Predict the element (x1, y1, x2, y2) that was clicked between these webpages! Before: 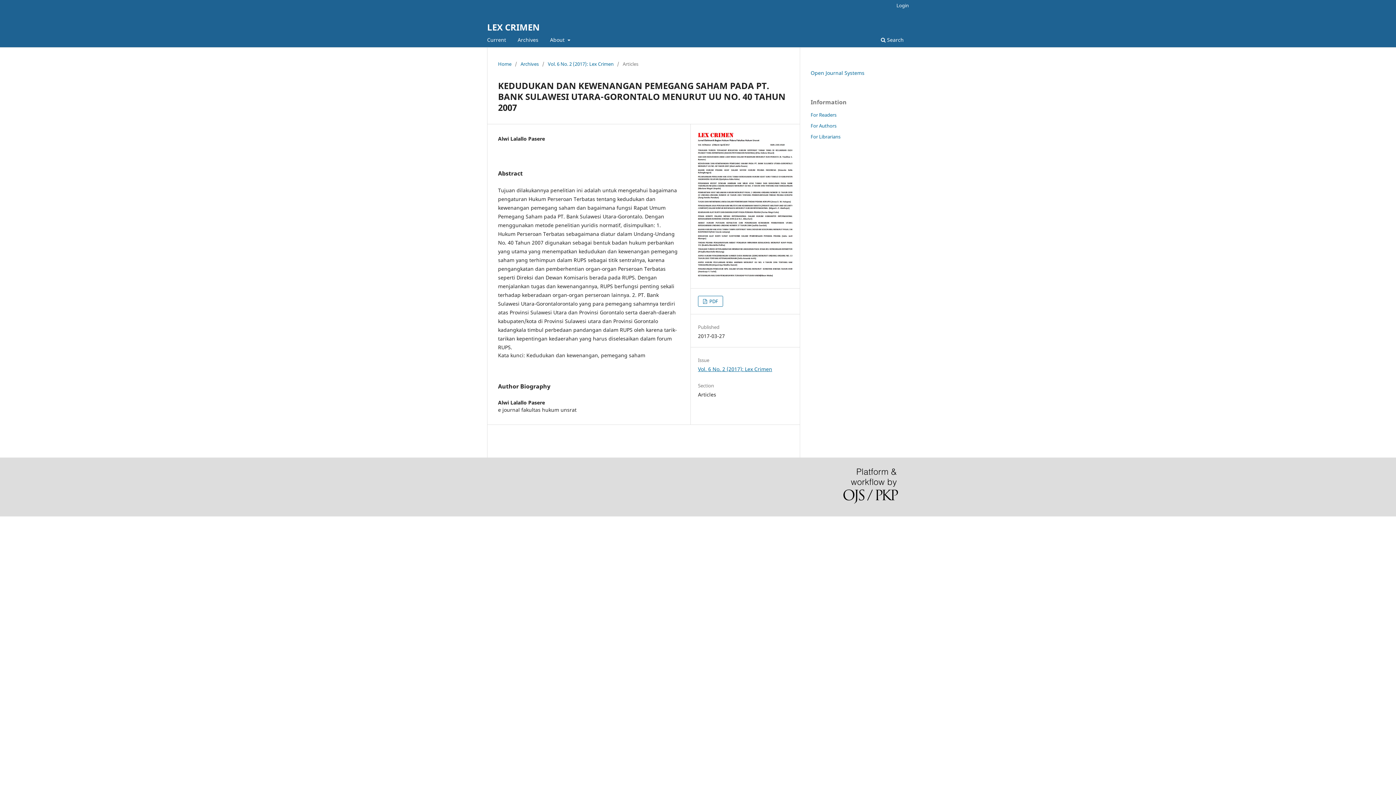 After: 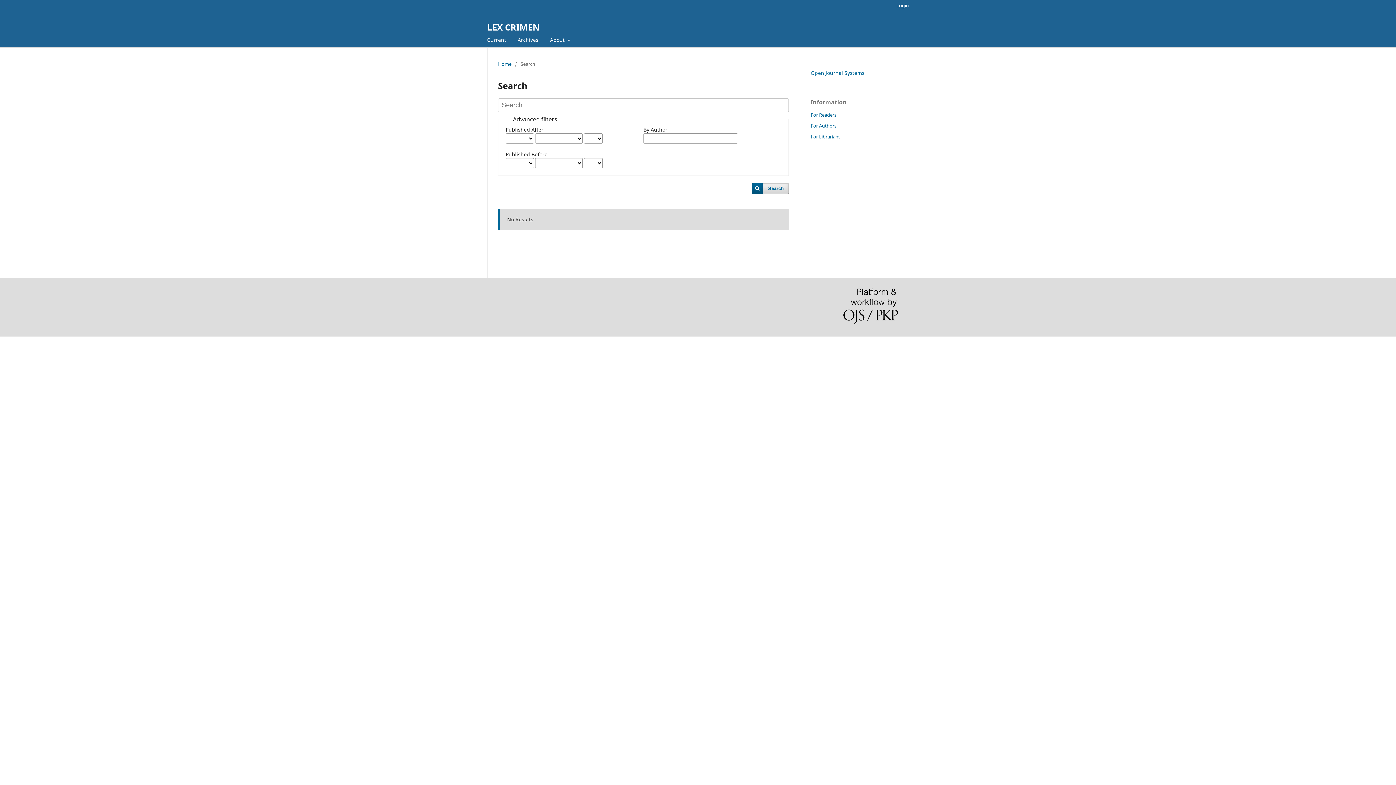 Action: bbox: (878, 34, 906, 47) label:  Search